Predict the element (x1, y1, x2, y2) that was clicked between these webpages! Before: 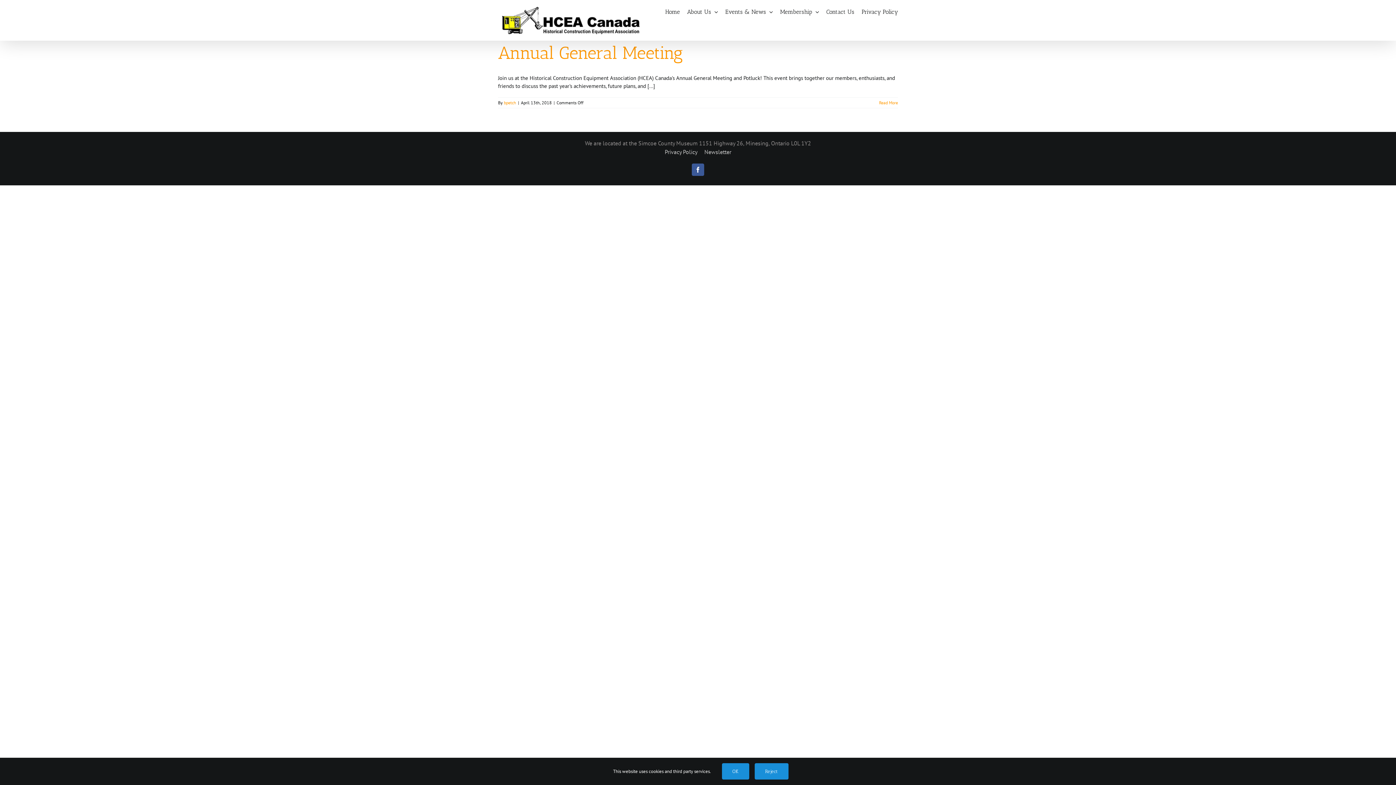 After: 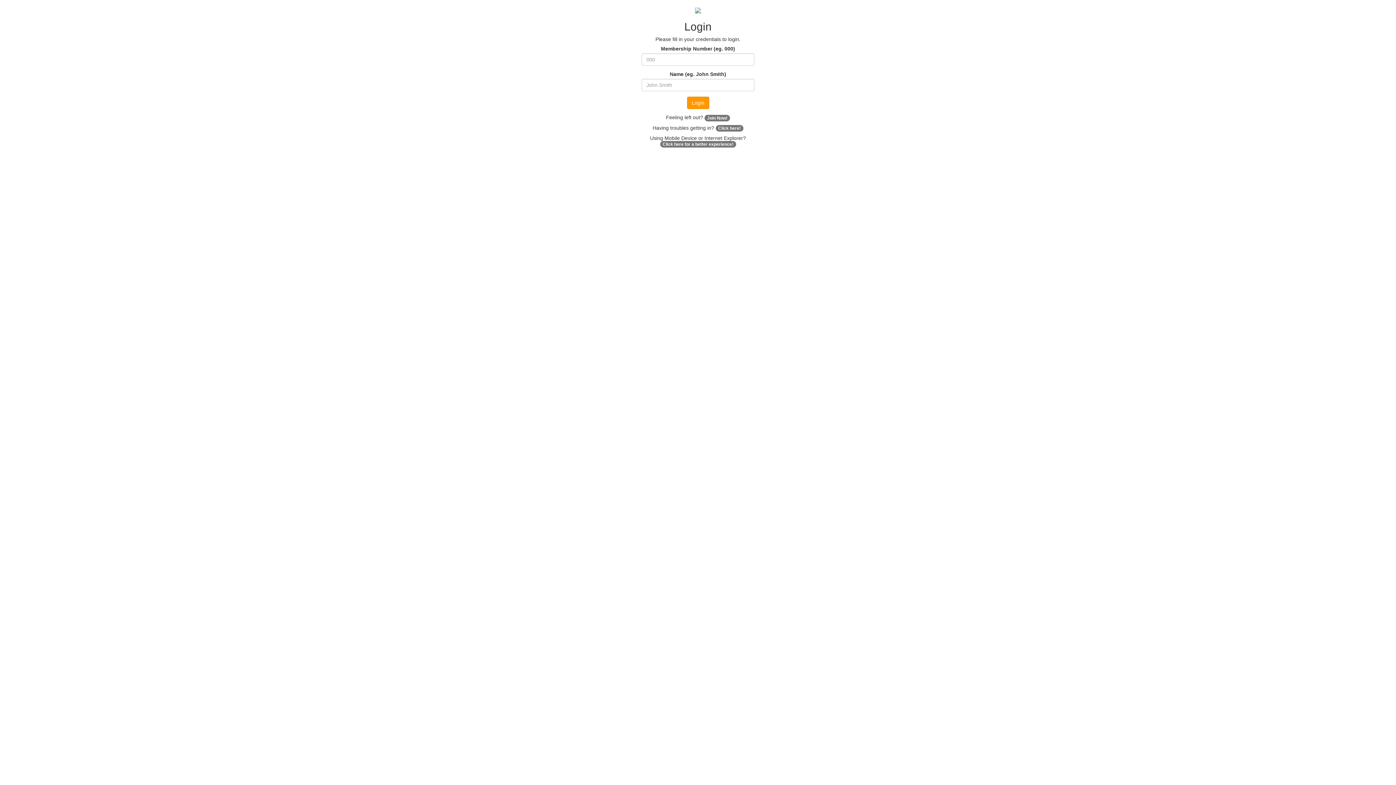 Action: label: Newsletter bbox: (704, 148, 731, 155)